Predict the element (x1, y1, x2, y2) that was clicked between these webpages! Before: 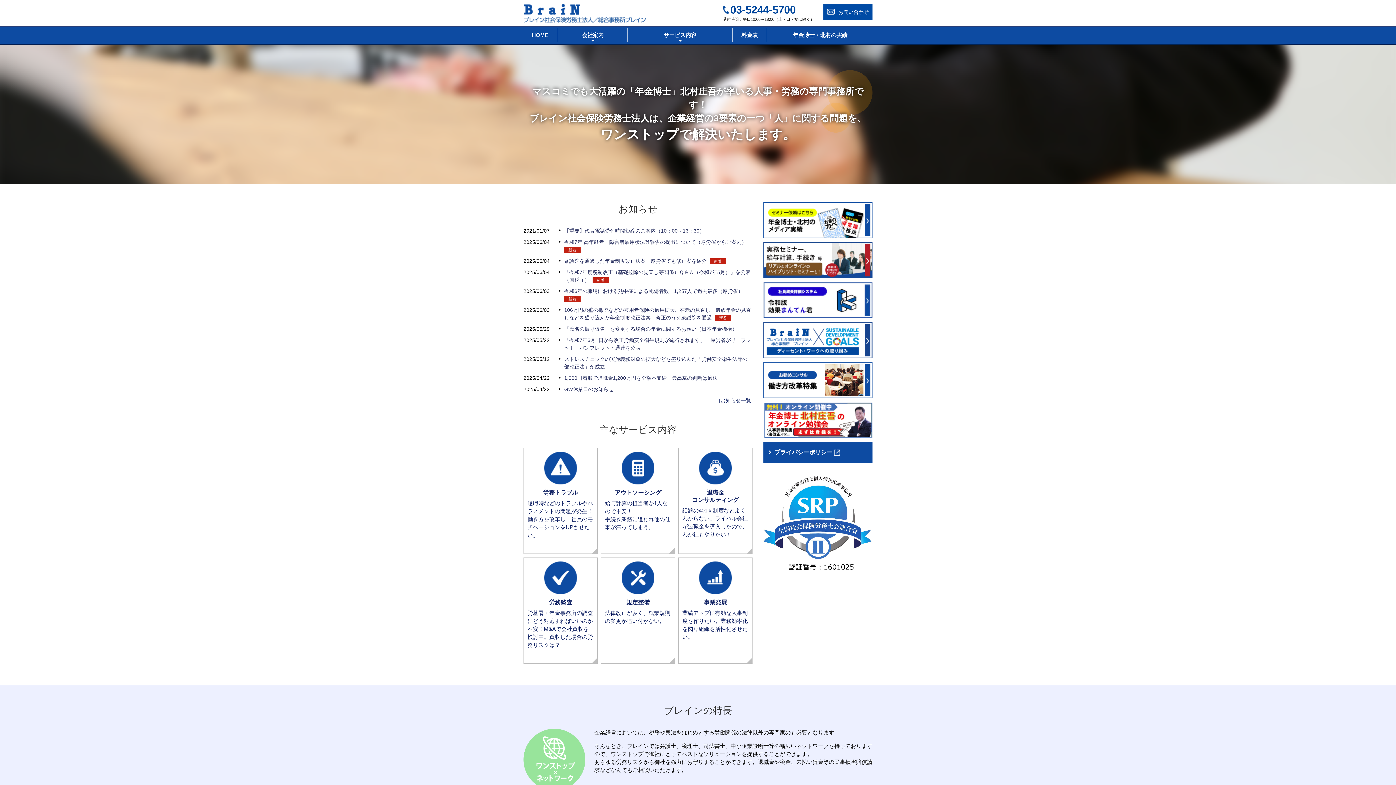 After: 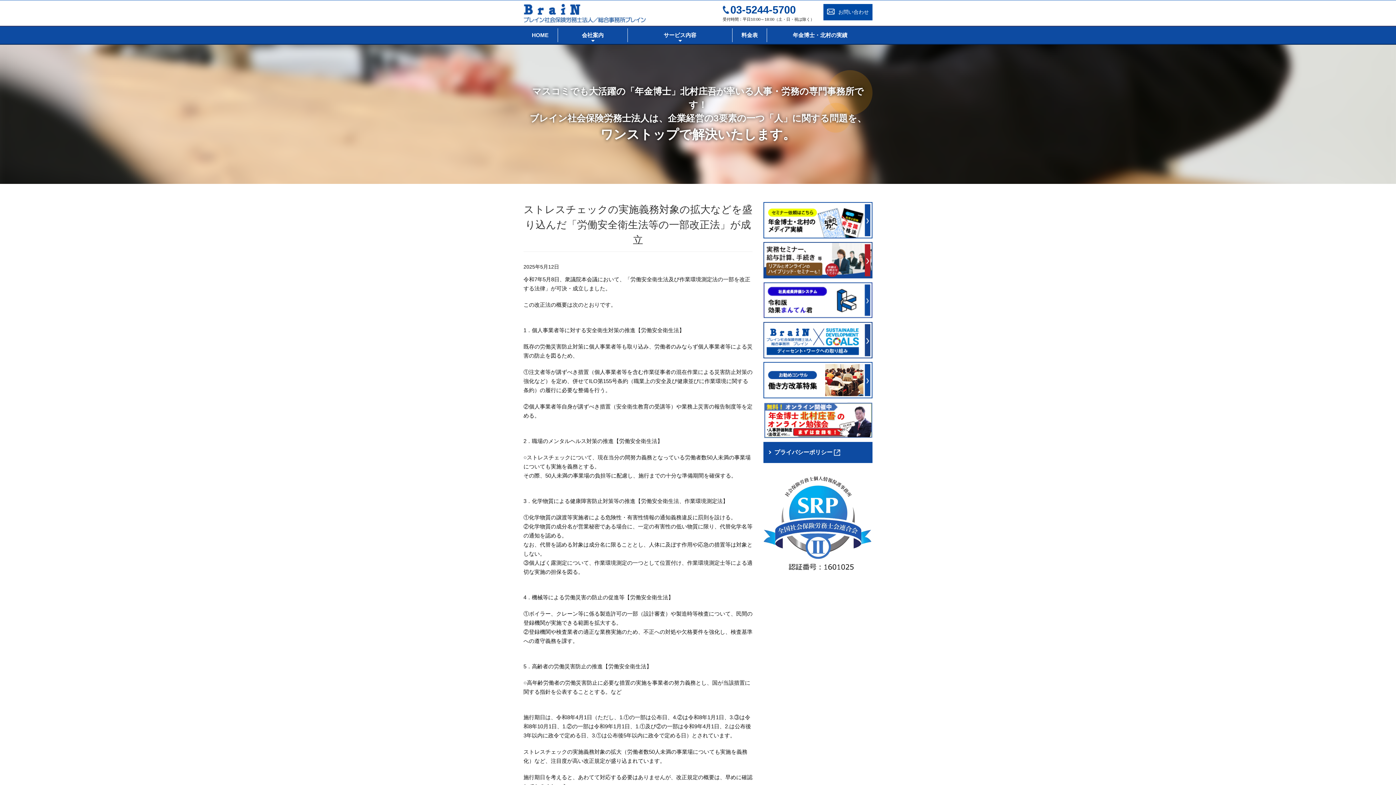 Action: bbox: (523, 355, 752, 370) label: 2025/05/12	ストレスチェックの実施義務対象の拡大などを盛り込んだ「労働安全衛生法等の一部改正法」が成立